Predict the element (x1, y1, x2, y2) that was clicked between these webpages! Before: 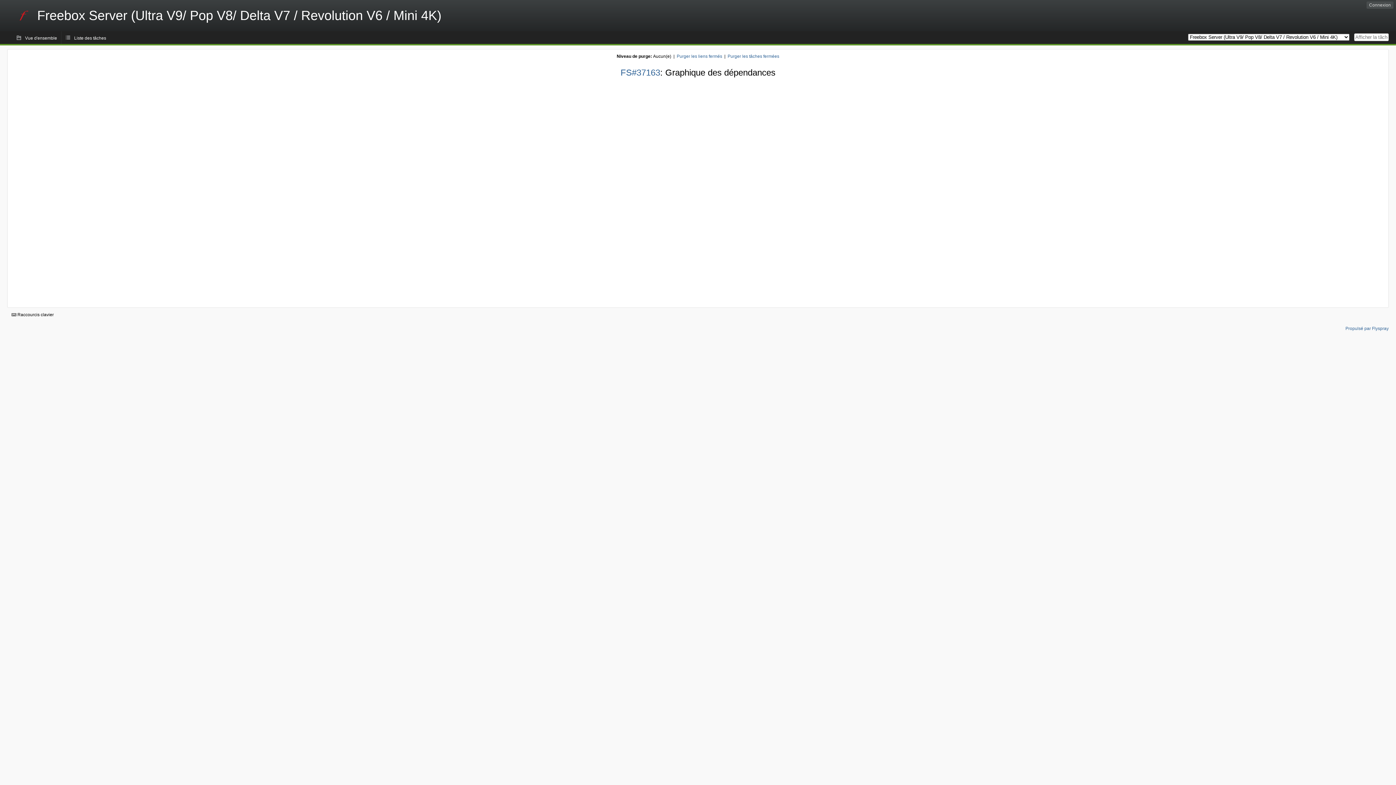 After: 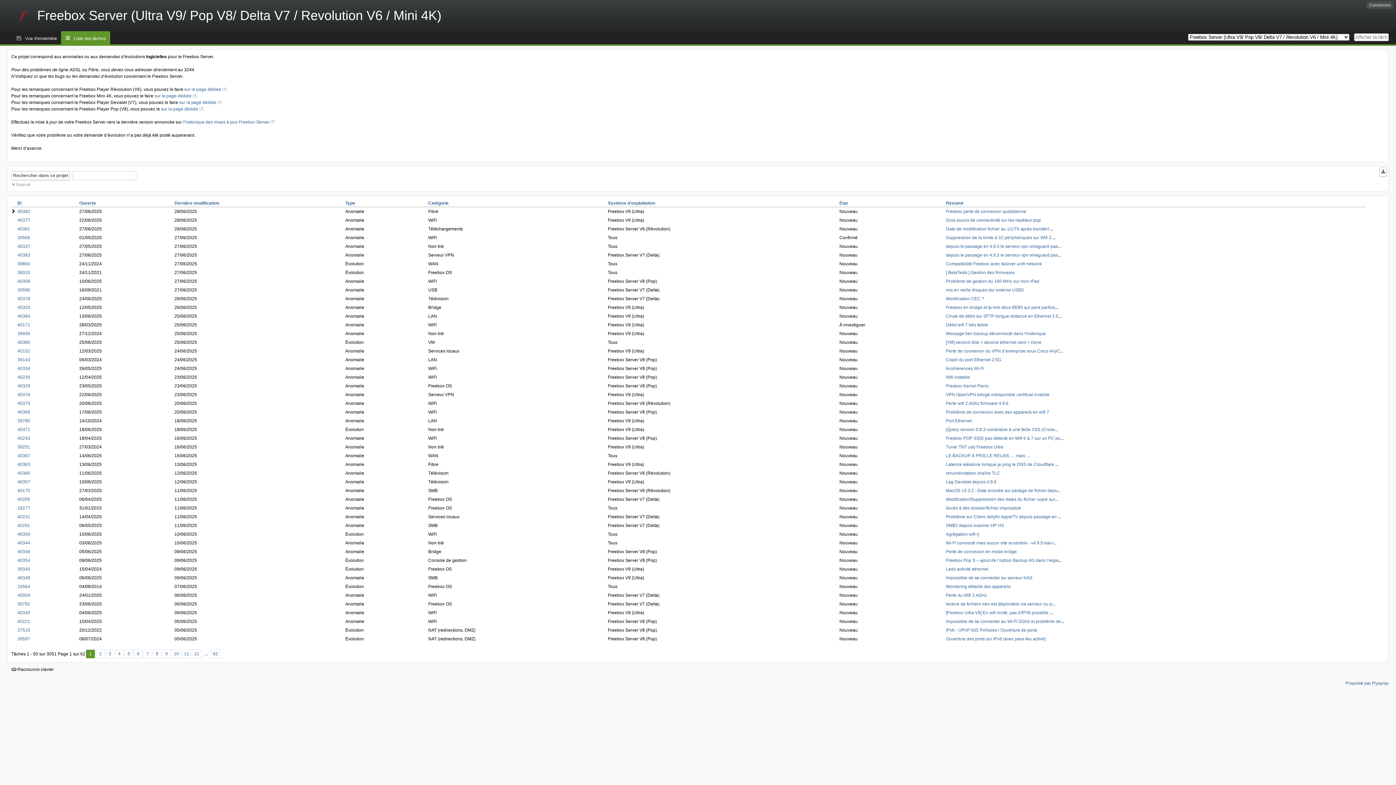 Action: label: Freebox Server (Ultra V9/ Pop V8/ Delta V7 / Revolution V6 / Mini 4K) bbox: (0, 0, 459, 31)